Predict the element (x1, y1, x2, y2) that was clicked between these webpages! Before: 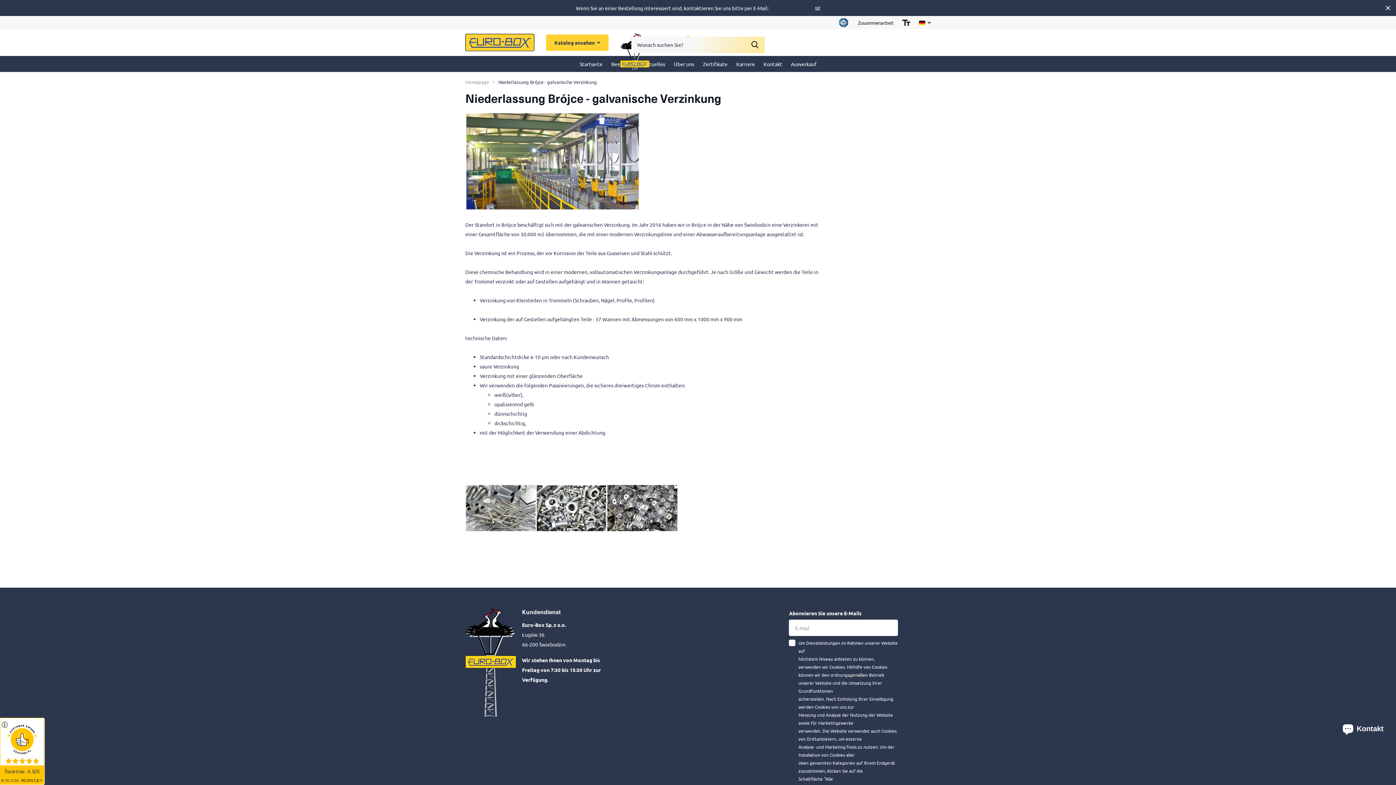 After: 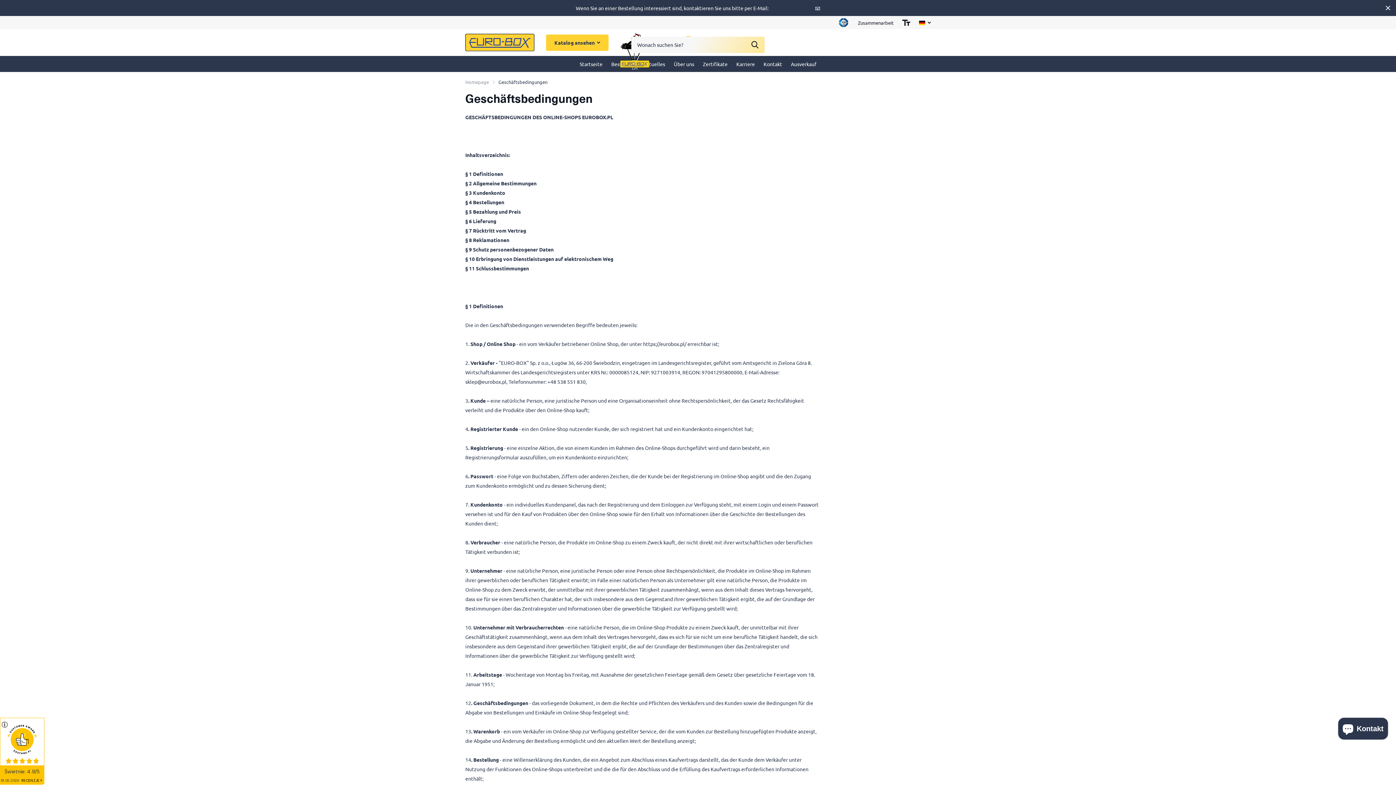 Action: label: Geschäftsbedingungen bbox: (707, 671, 760, 677)